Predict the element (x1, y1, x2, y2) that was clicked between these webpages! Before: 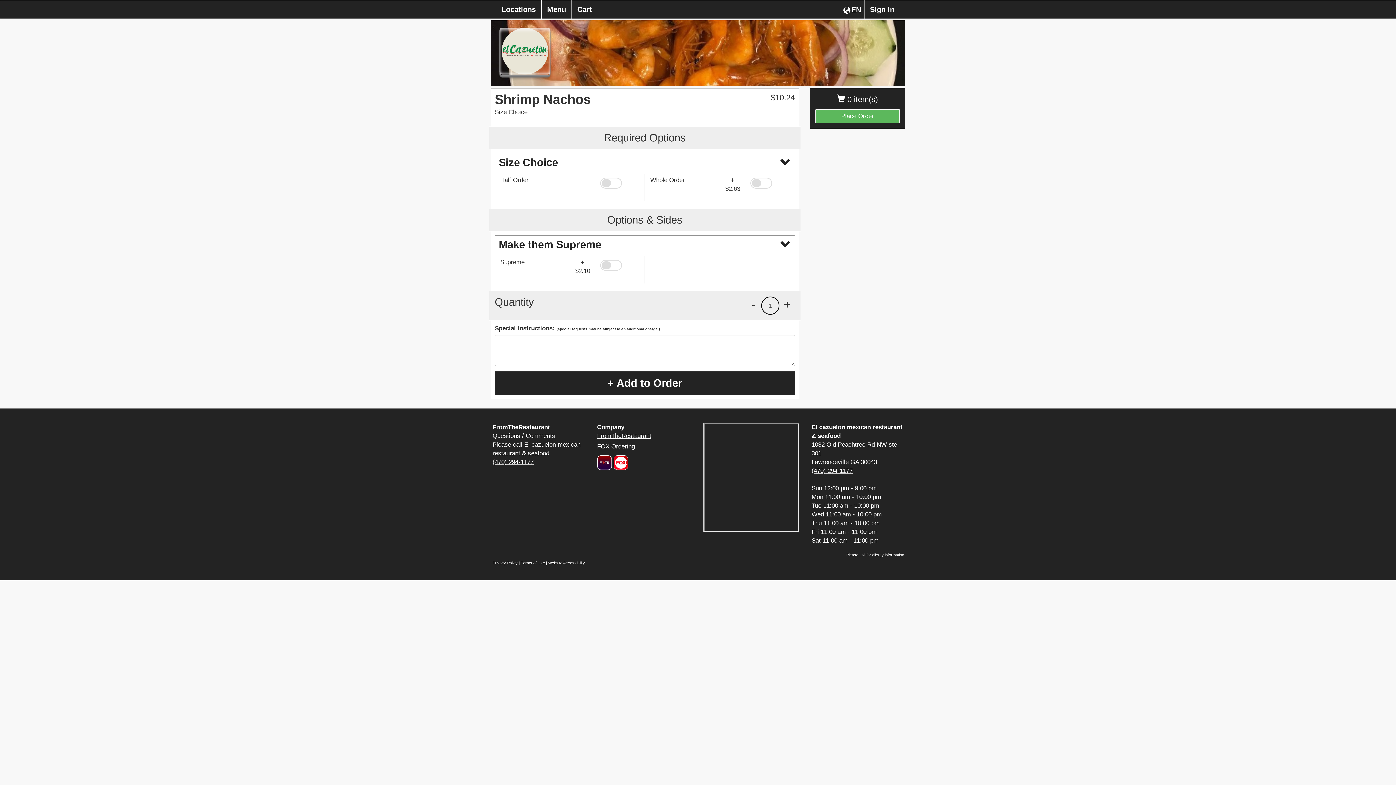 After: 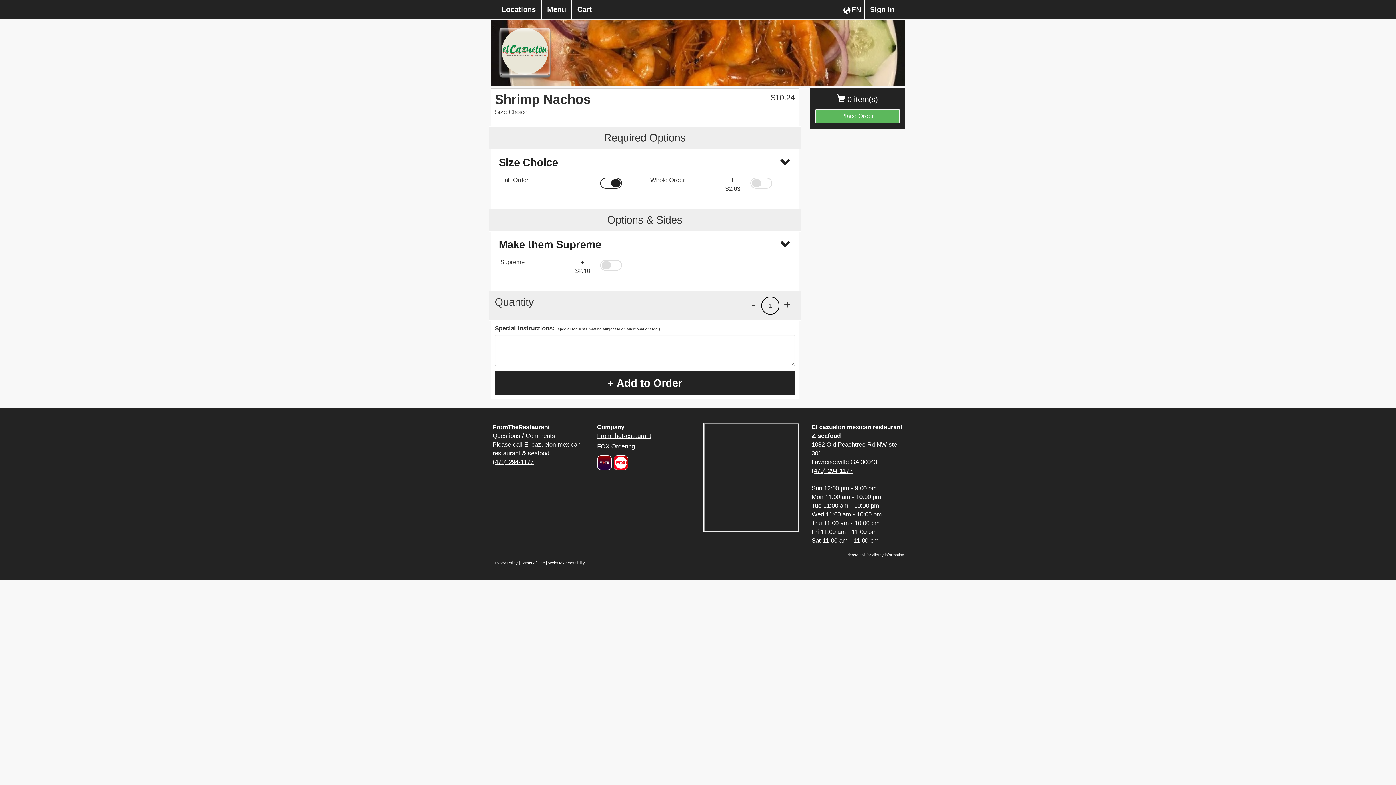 Action: label: Select Half Order  bbox: (600, 177, 639, 188)